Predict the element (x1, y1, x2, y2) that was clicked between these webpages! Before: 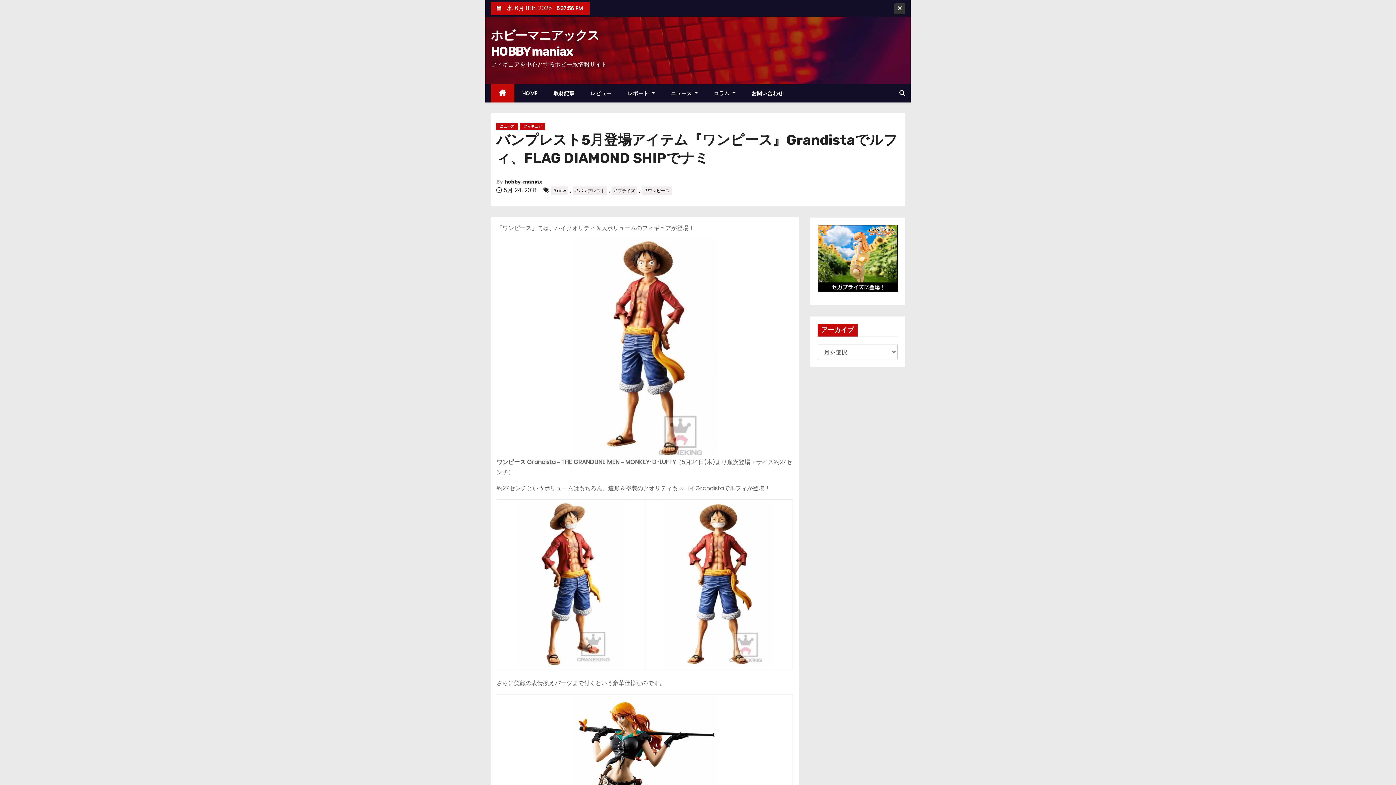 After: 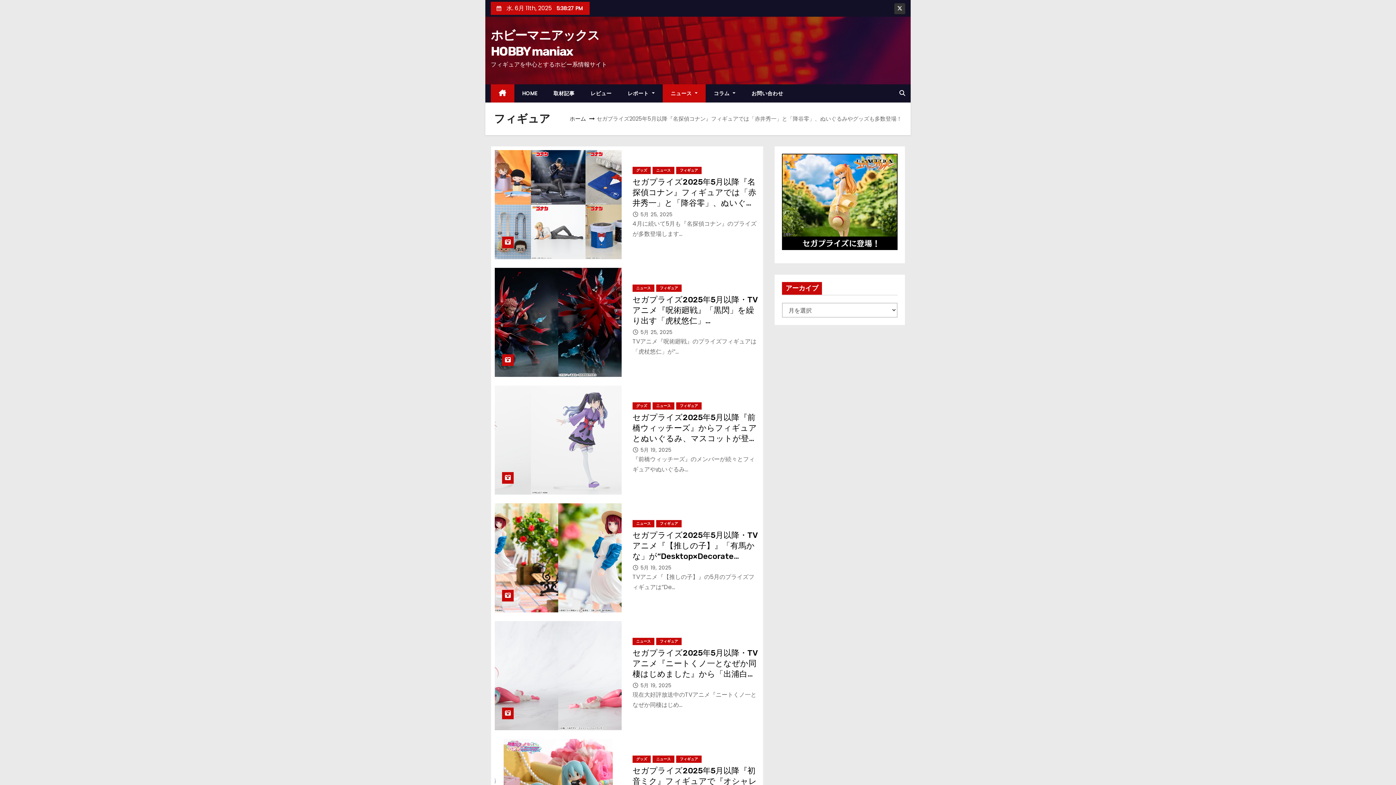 Action: bbox: (520, 122, 545, 130) label: フィギュア